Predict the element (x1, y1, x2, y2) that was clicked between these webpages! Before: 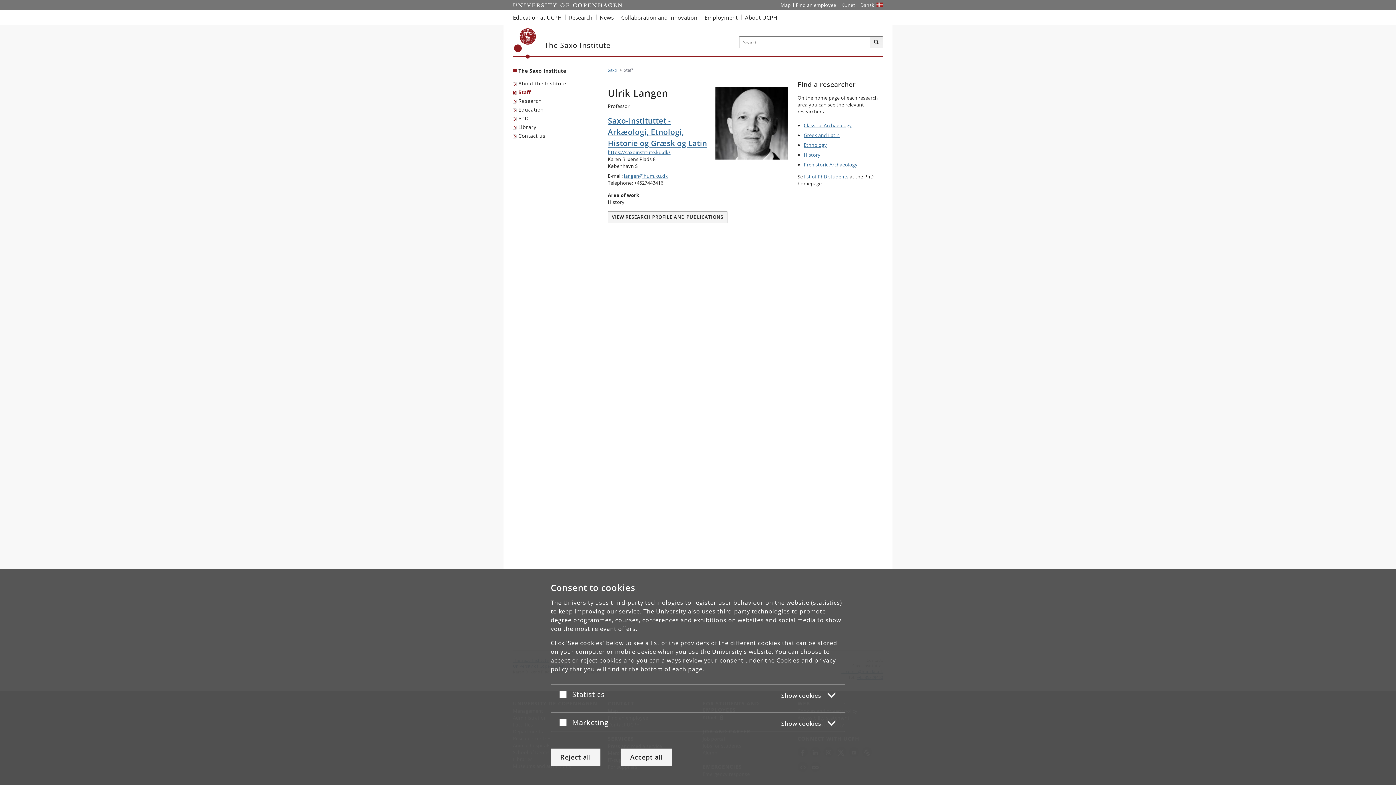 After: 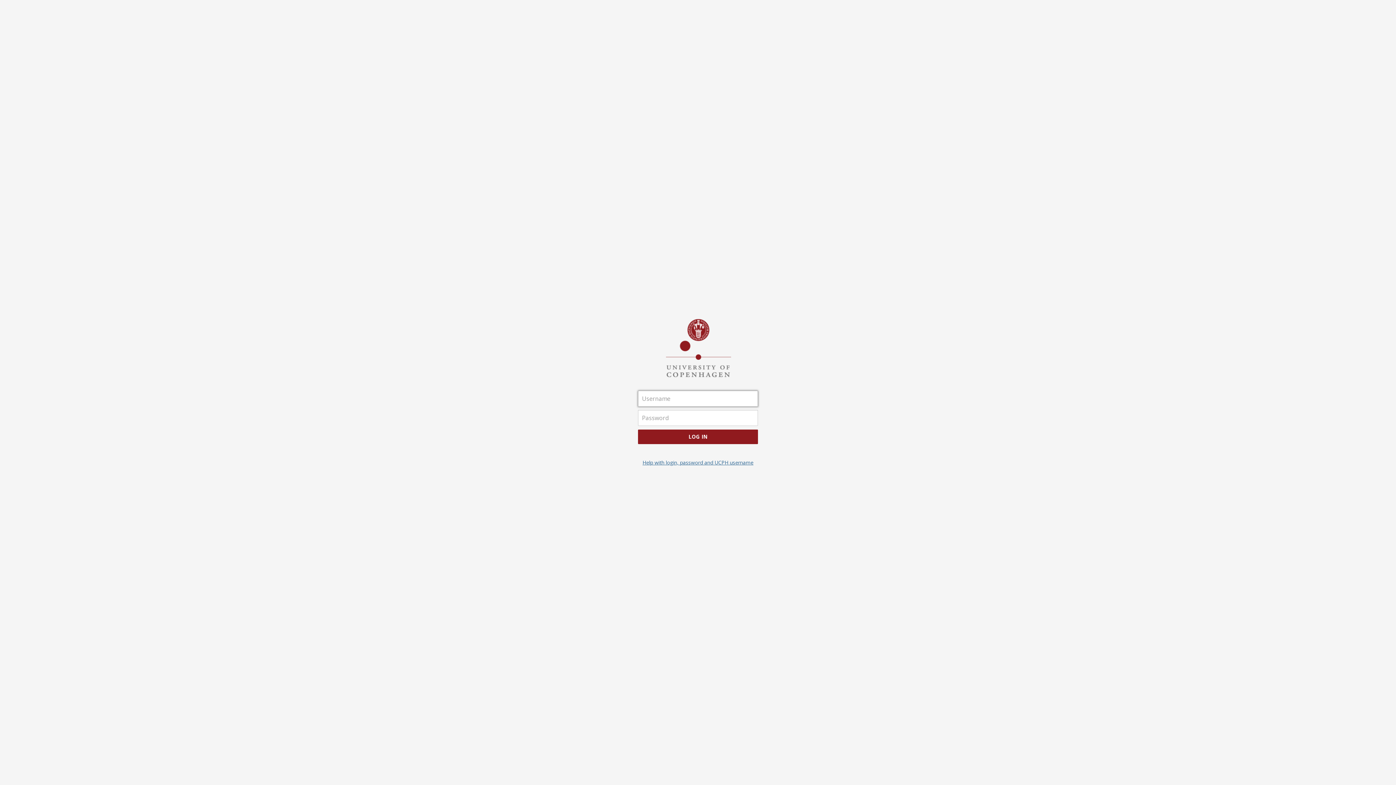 Action: label: KUnet intranet bbox: (838, 0, 858, 10)